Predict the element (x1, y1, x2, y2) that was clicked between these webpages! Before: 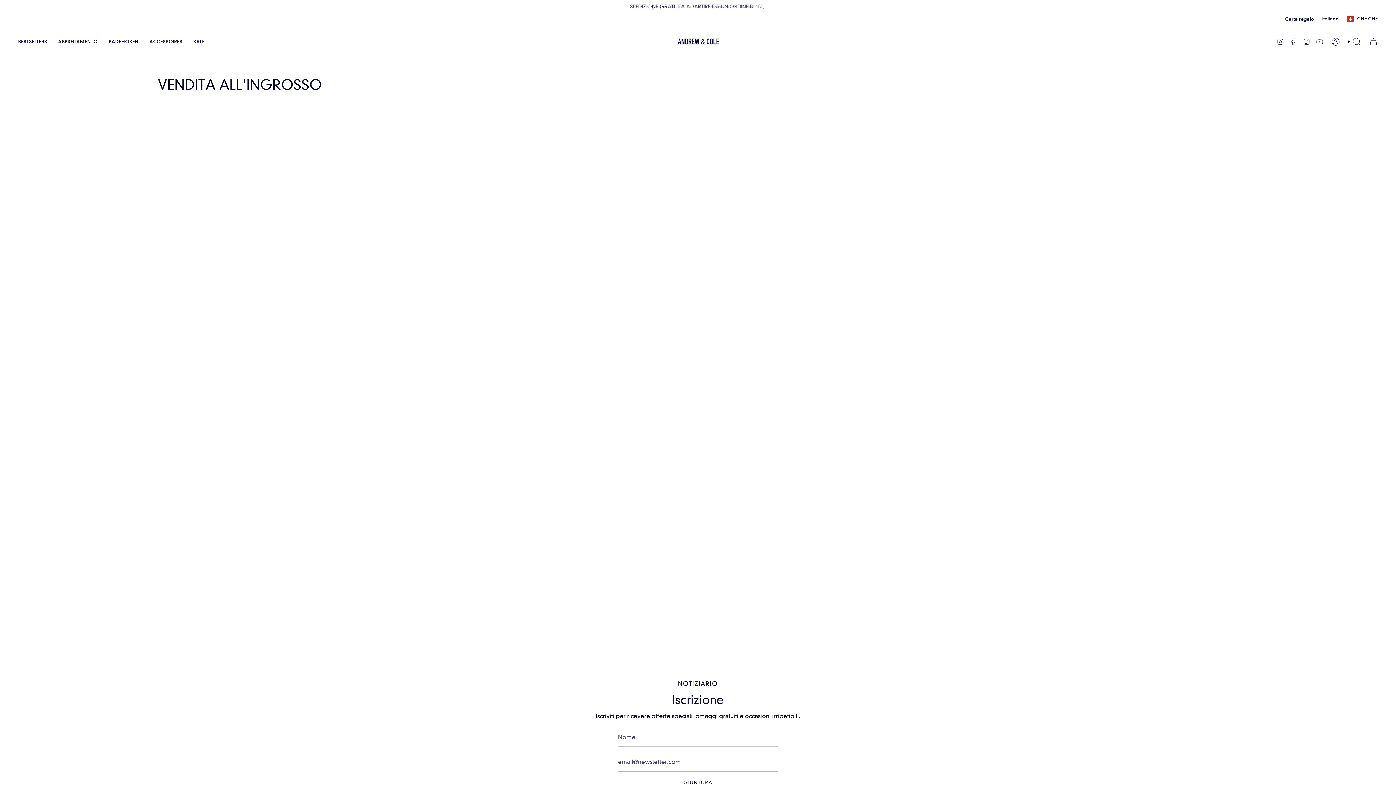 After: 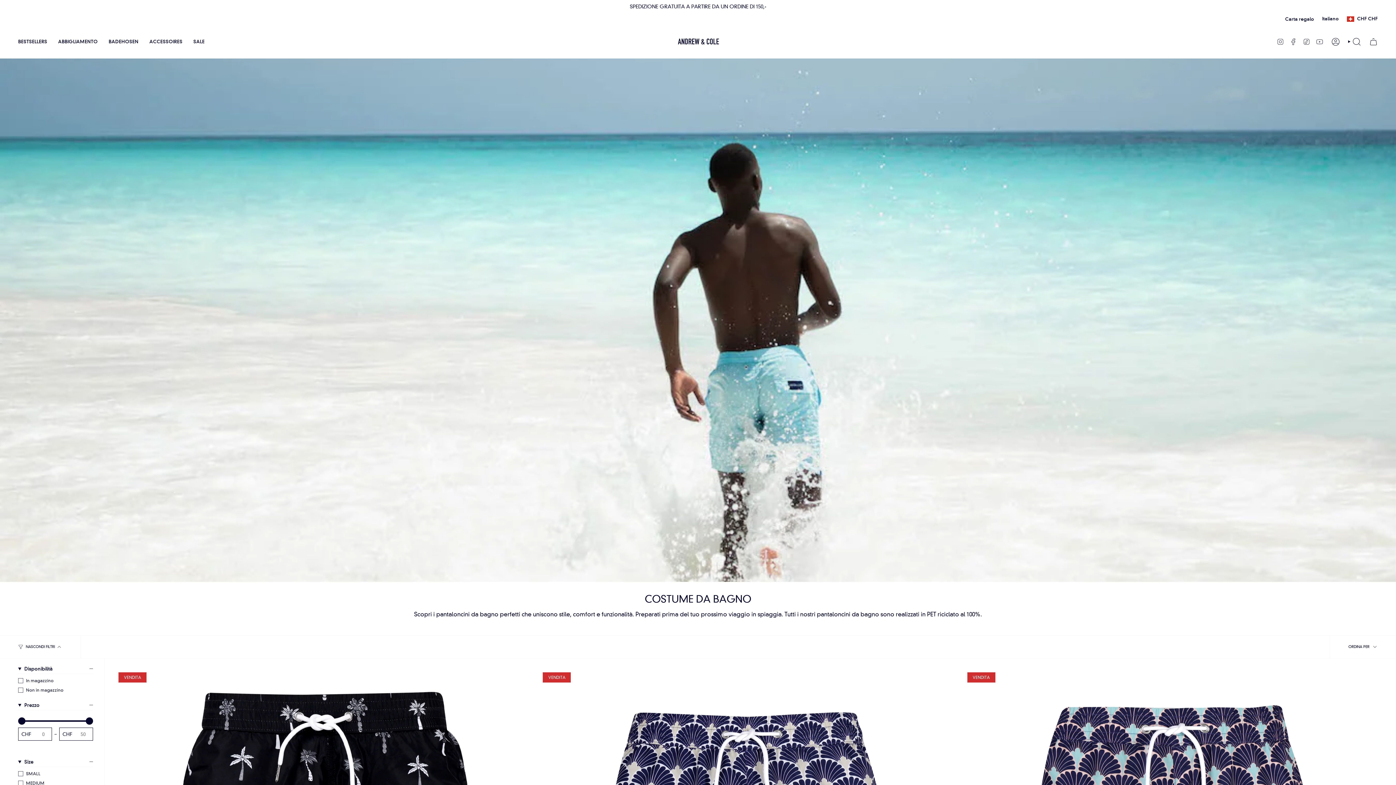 Action: label: BADEHOSEN bbox: (103, 30, 144, 52)